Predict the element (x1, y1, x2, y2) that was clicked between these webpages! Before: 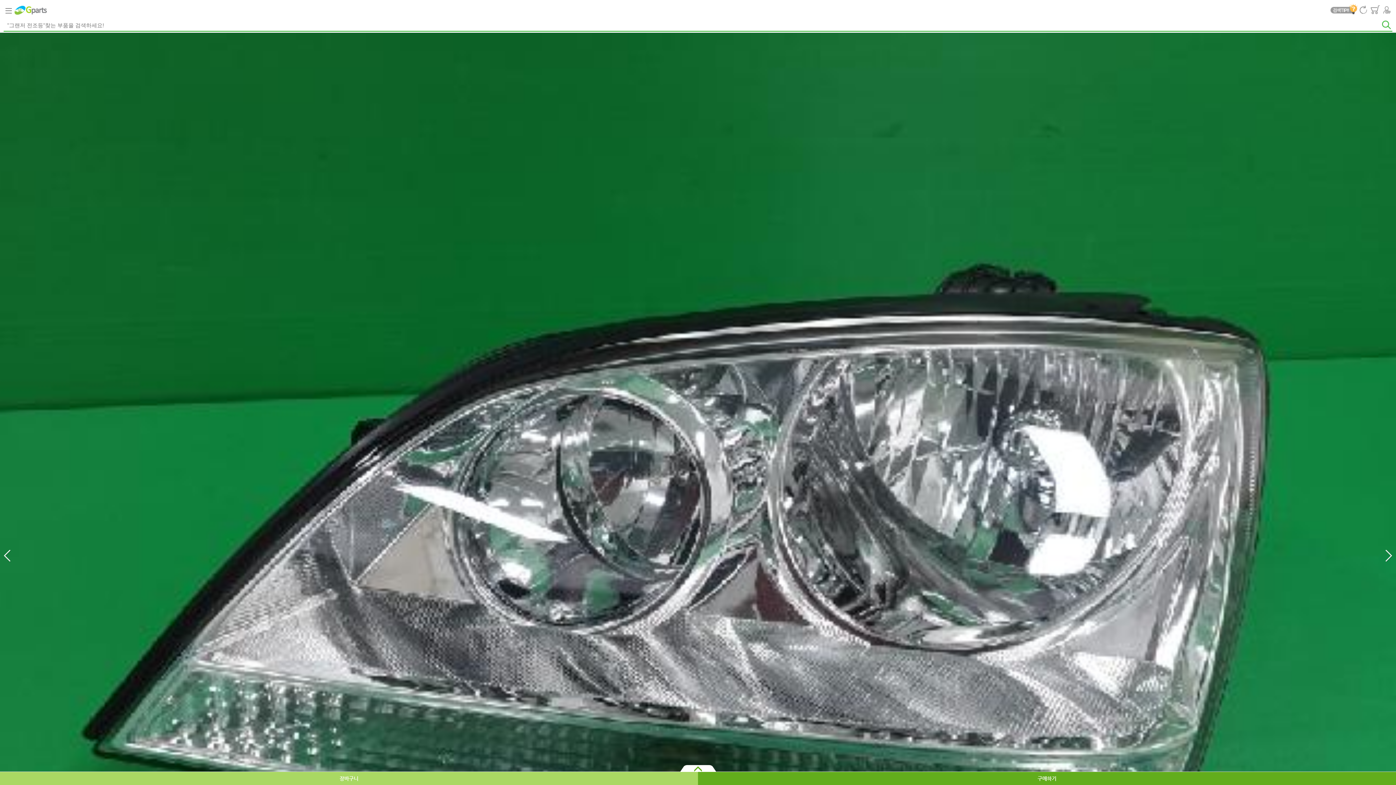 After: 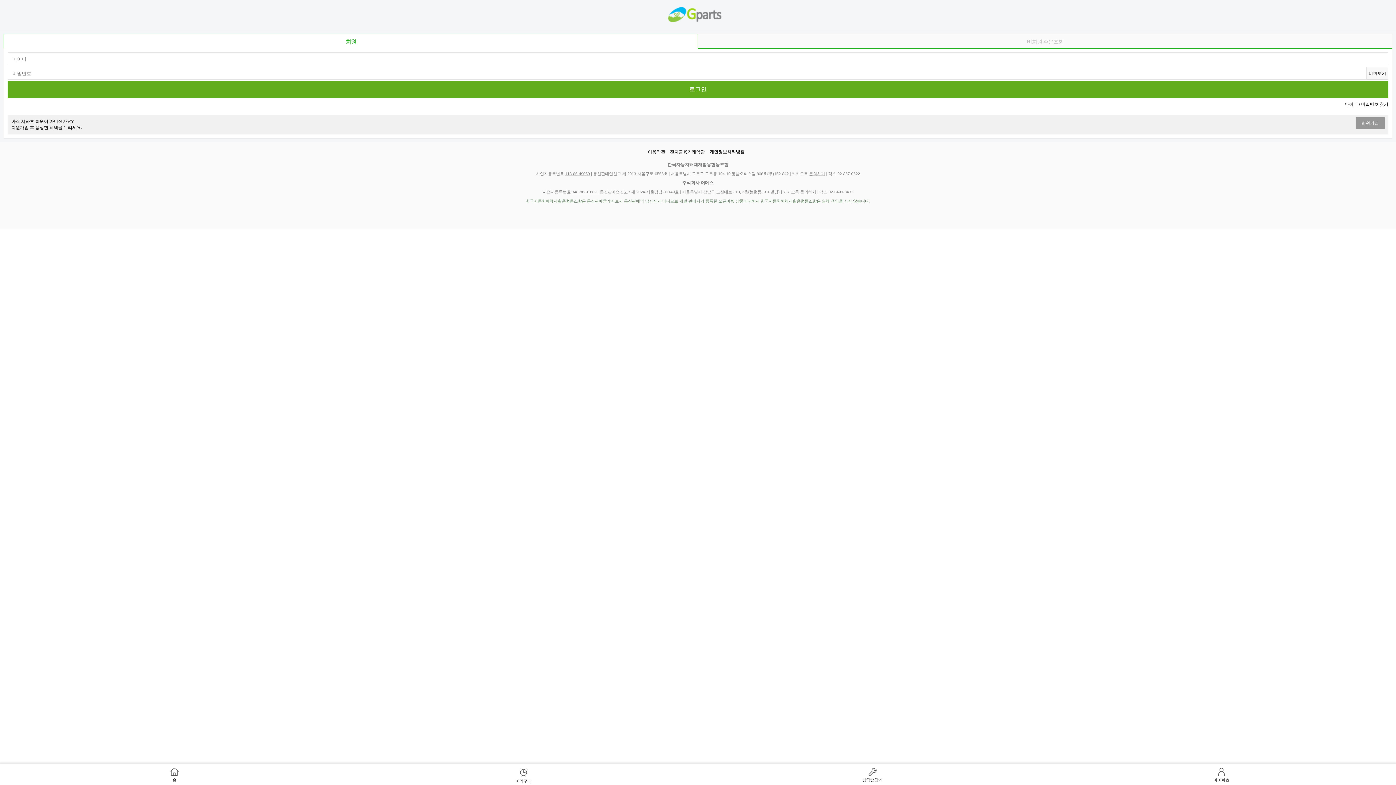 Action: bbox: (1369, 0, 1381, 19)